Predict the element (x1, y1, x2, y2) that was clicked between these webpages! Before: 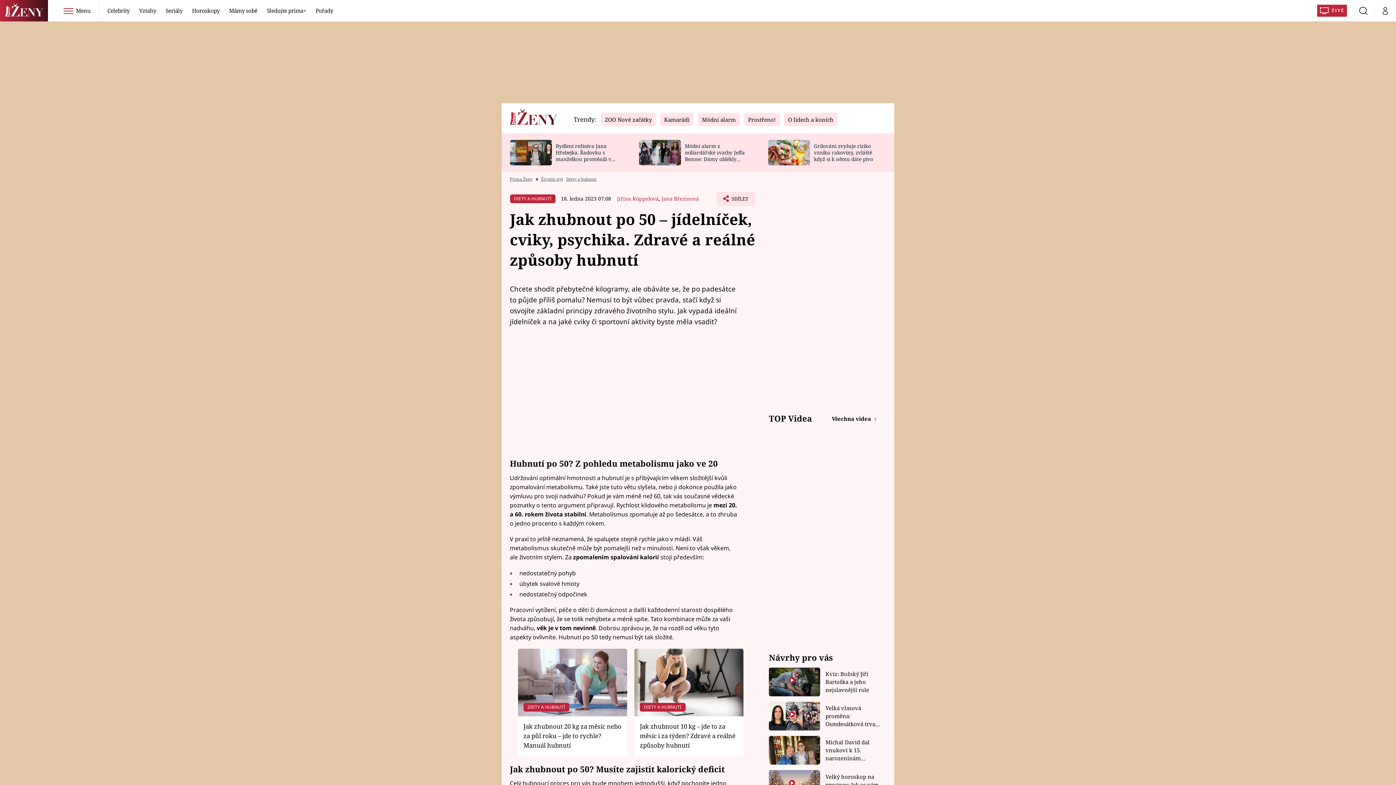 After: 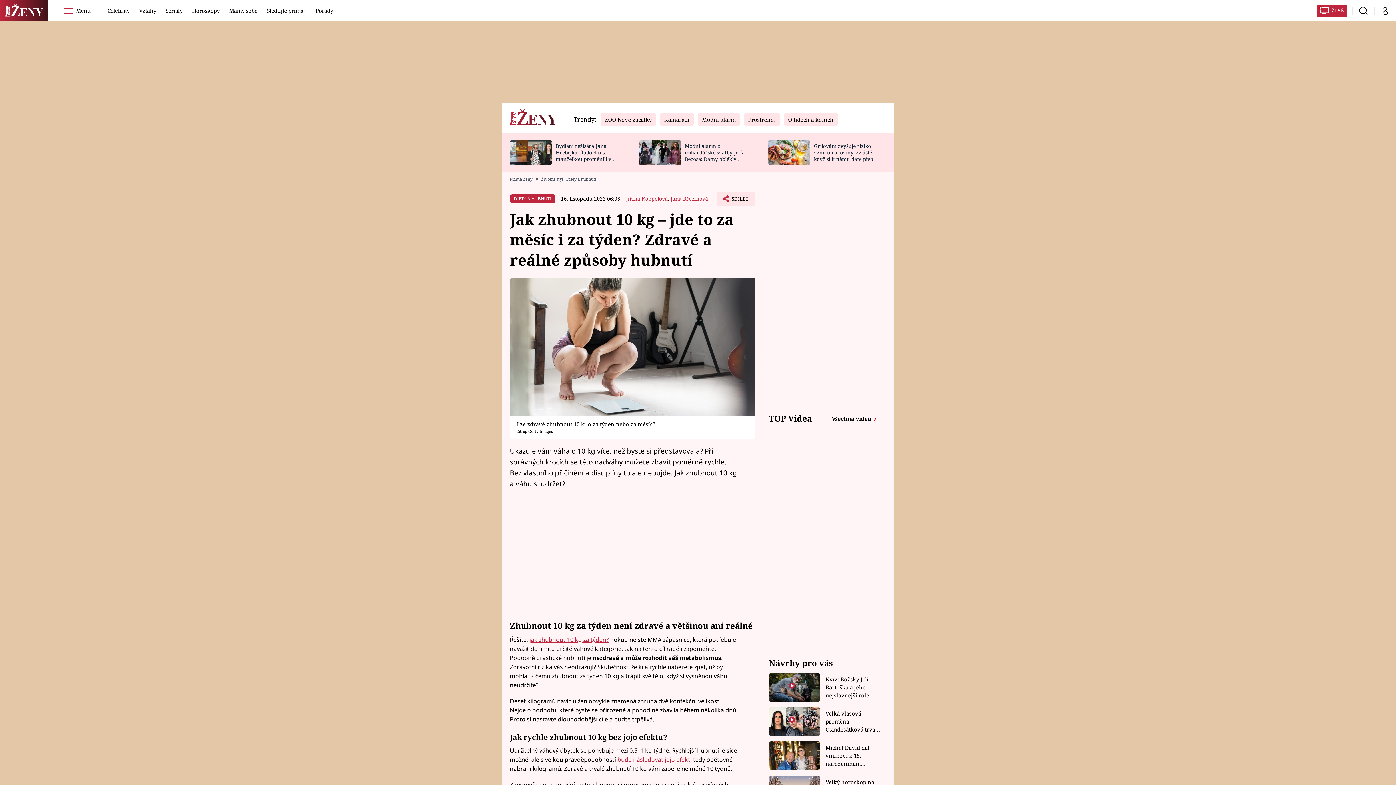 Action: bbox: (634, 649, 743, 716)